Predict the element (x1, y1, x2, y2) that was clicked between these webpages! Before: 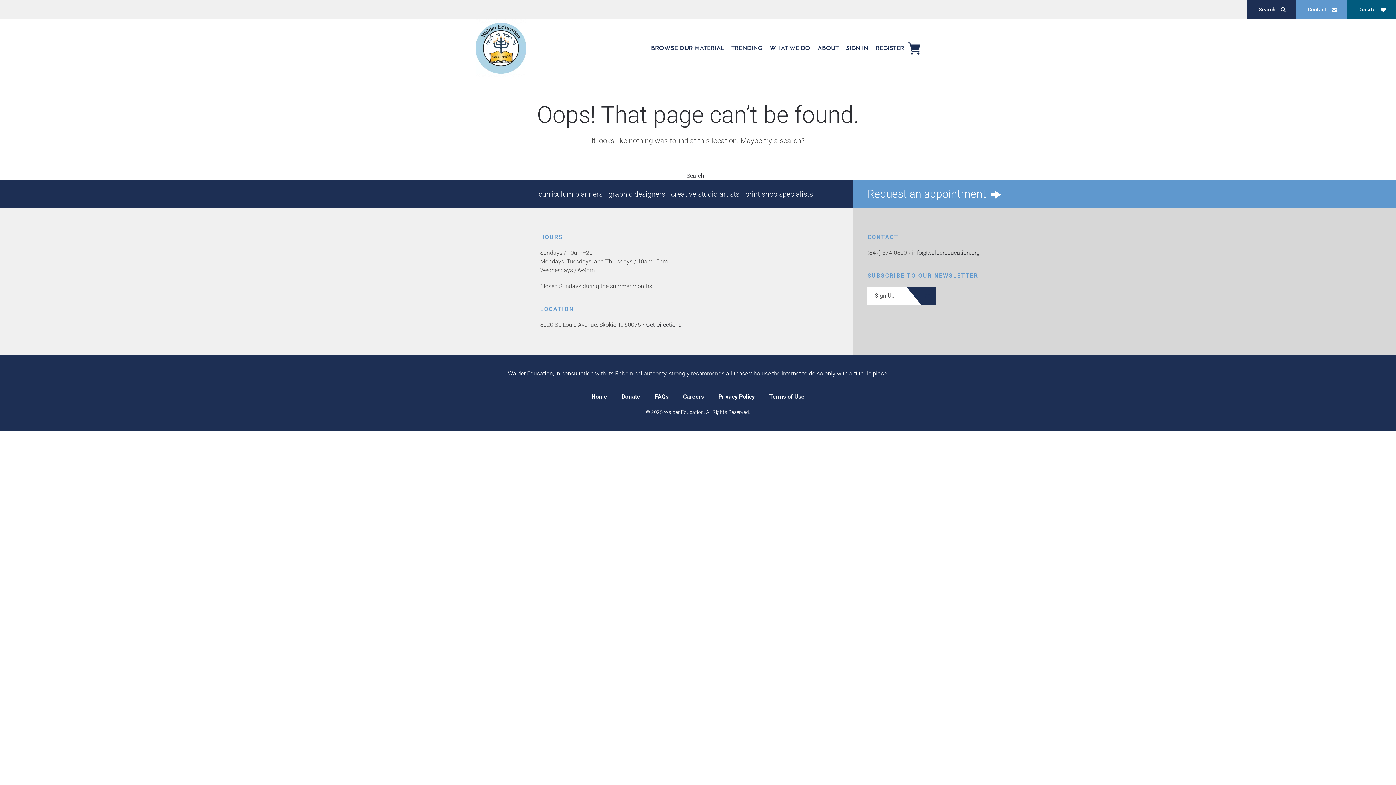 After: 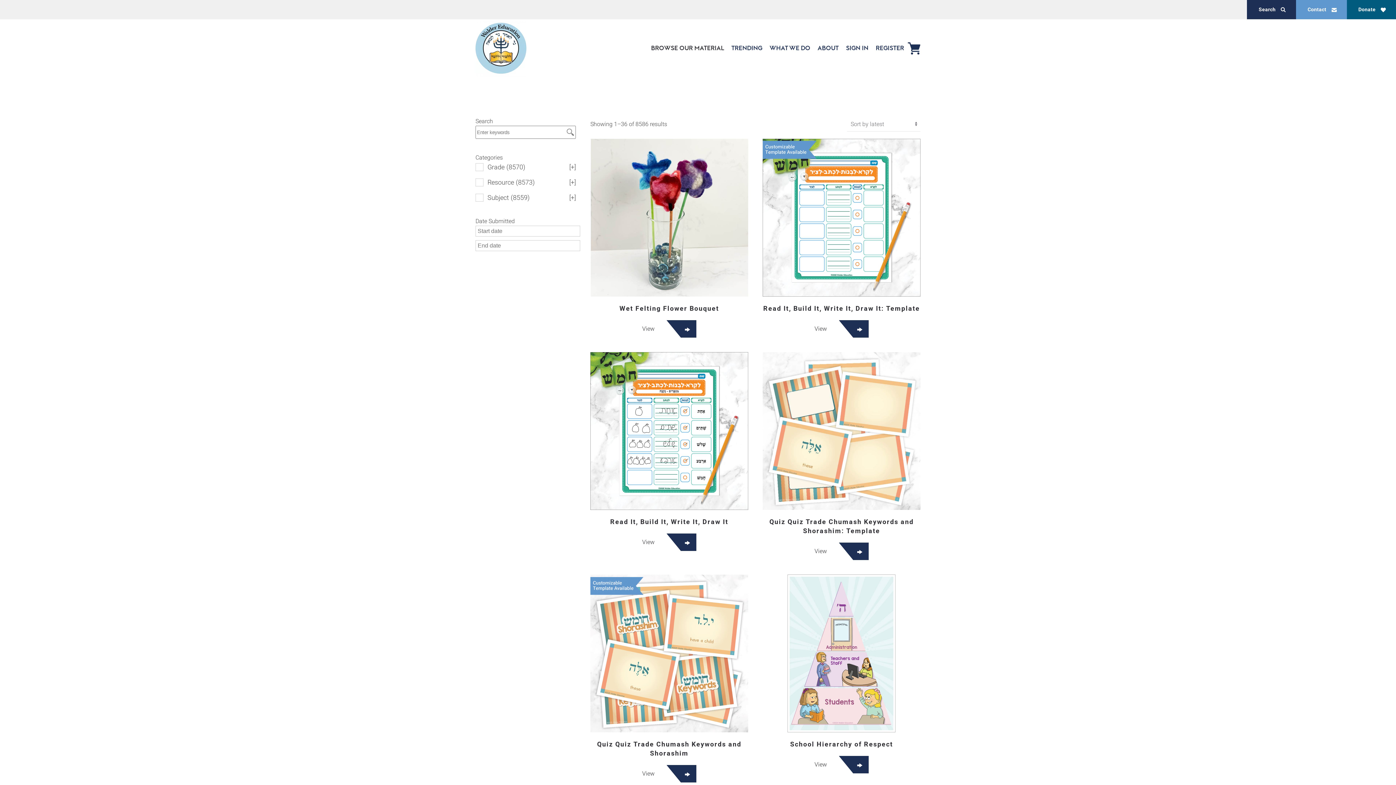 Action: label: BROWSE OUR MATERIAL bbox: (647, 28, 728, 68)